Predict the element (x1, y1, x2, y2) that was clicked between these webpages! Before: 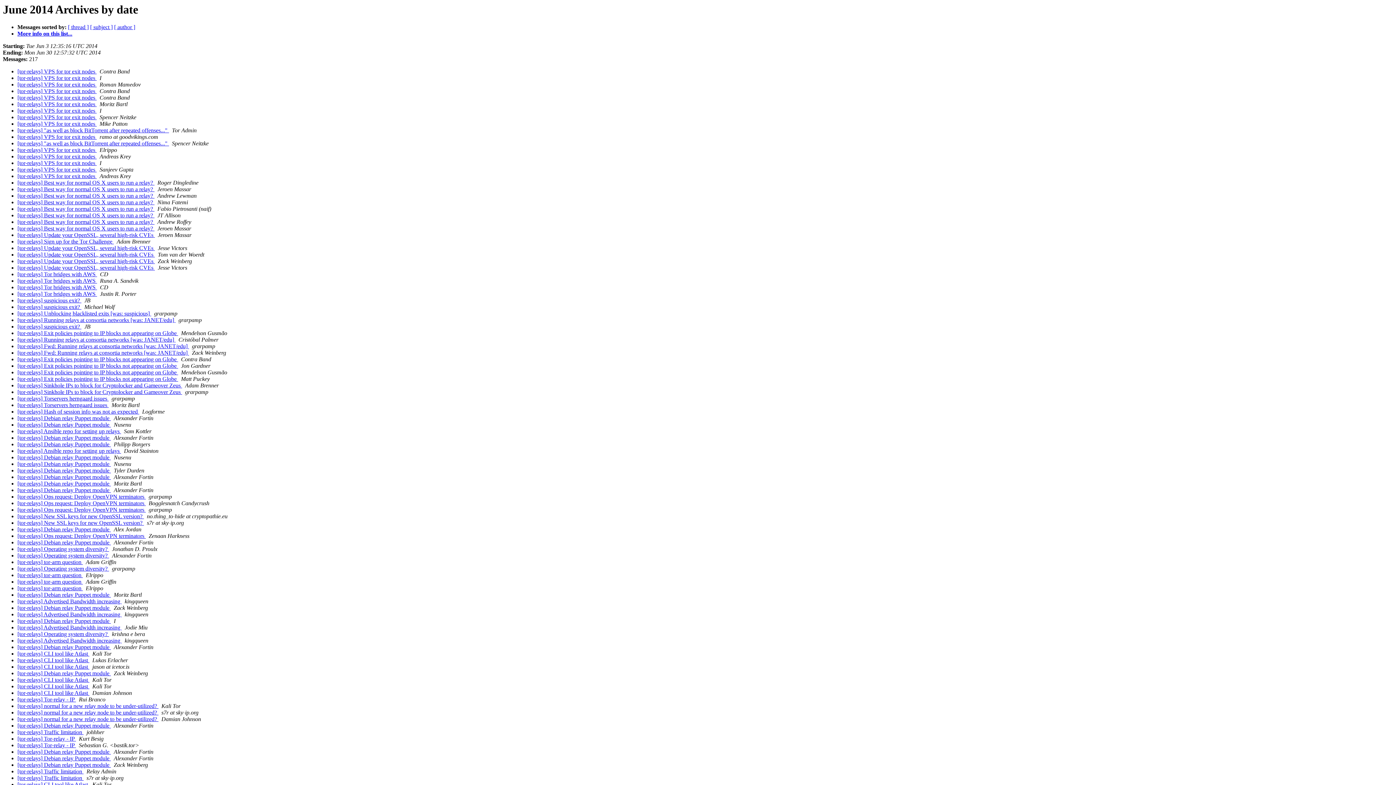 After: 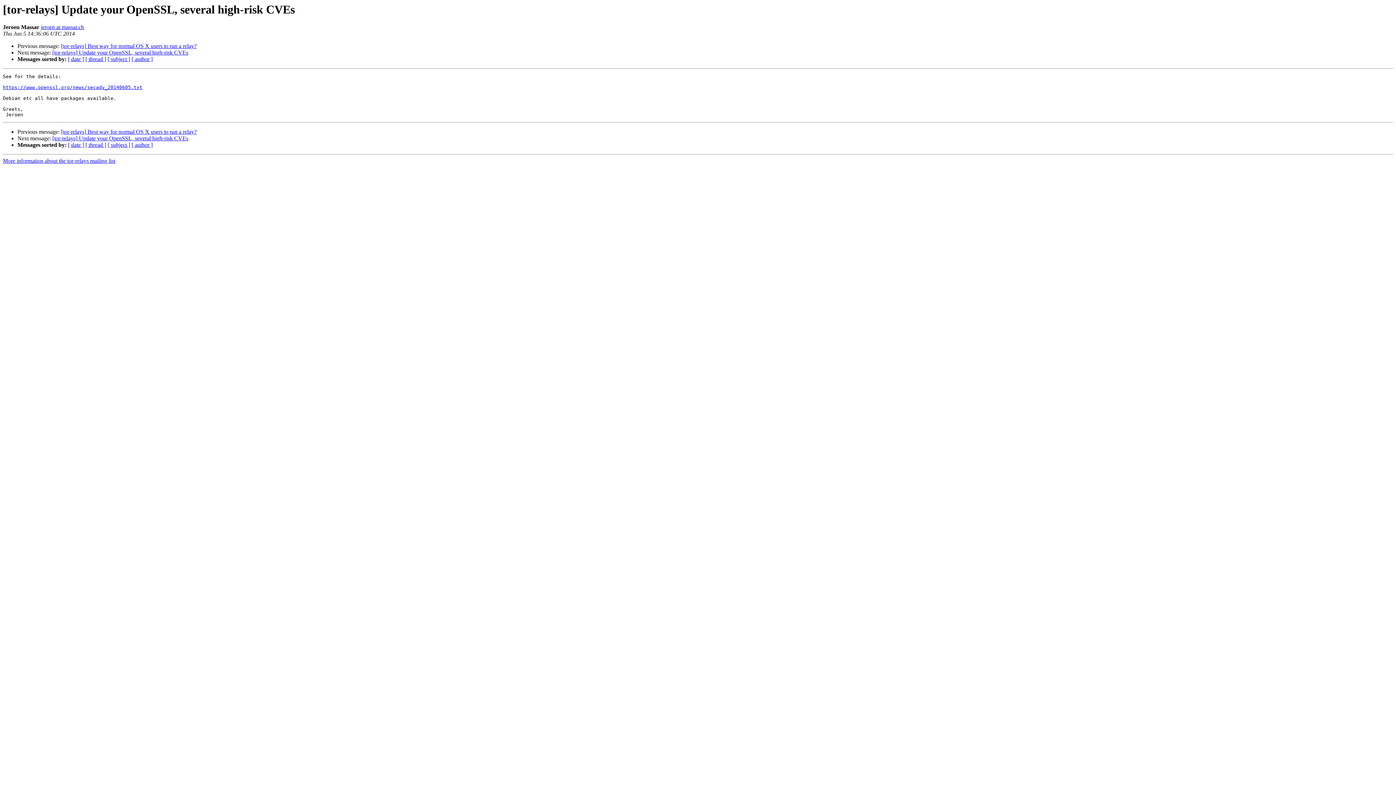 Action: bbox: (17, 232, 154, 238) label: [tor-relays] Update your OpenSSL, several high-risk CVEs 